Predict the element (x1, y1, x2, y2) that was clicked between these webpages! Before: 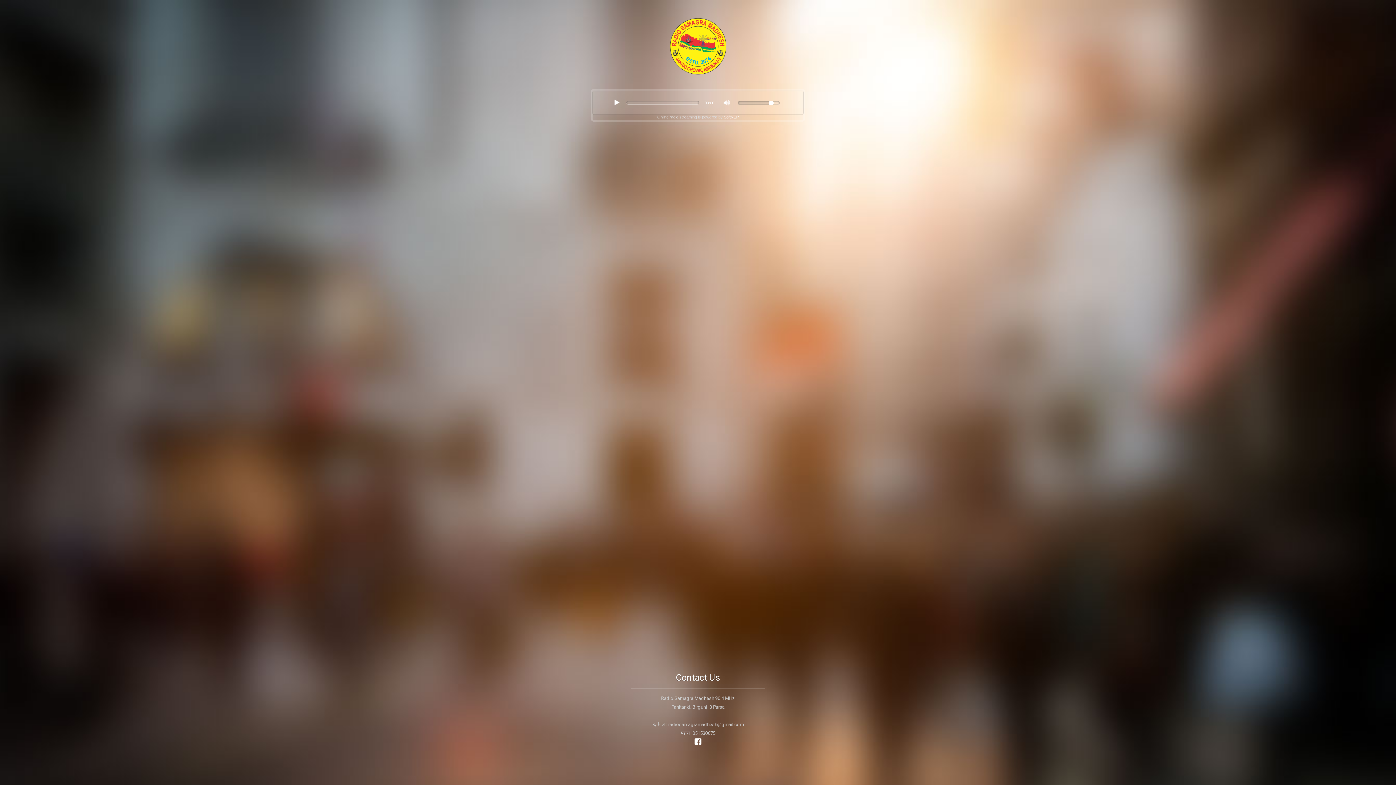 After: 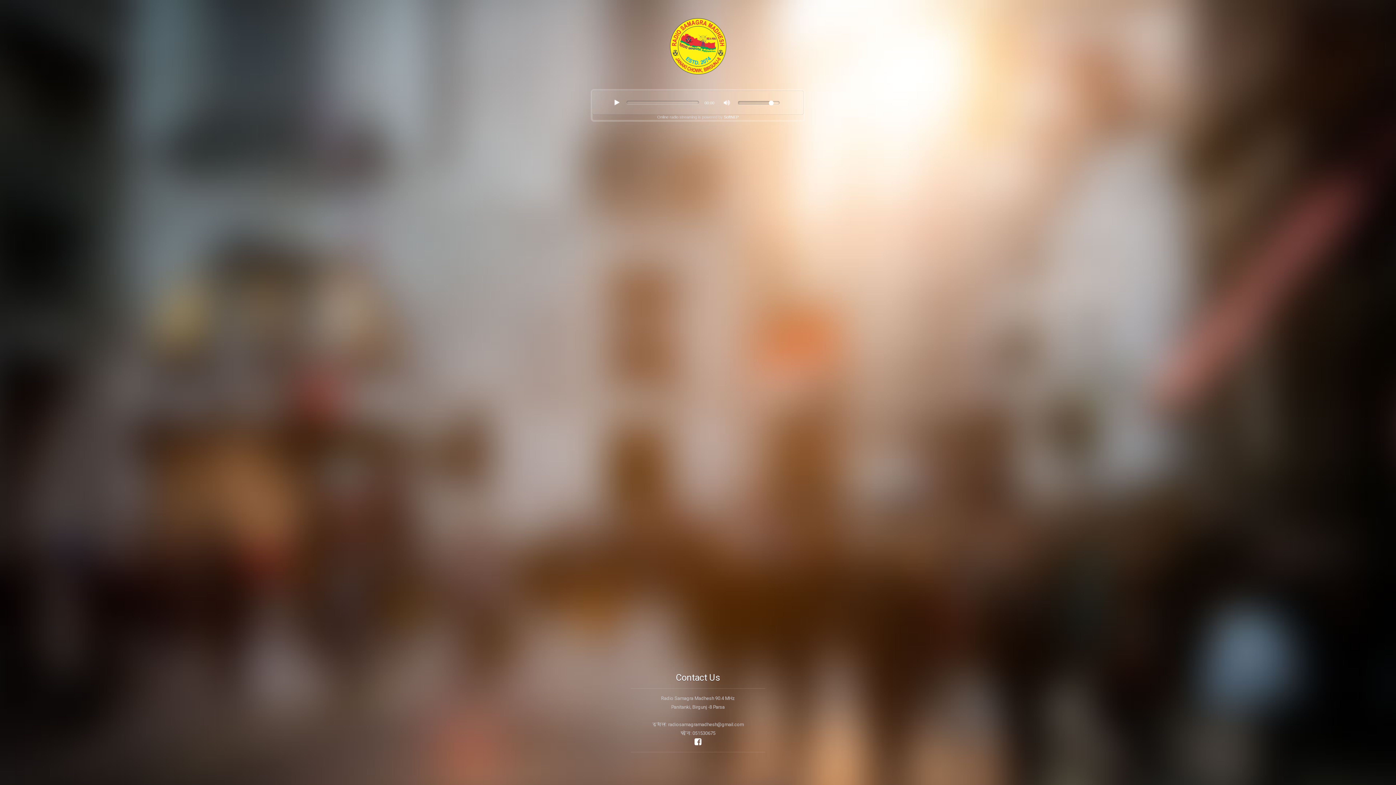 Action: label: SoftNEP bbox: (724, 114, 738, 119)